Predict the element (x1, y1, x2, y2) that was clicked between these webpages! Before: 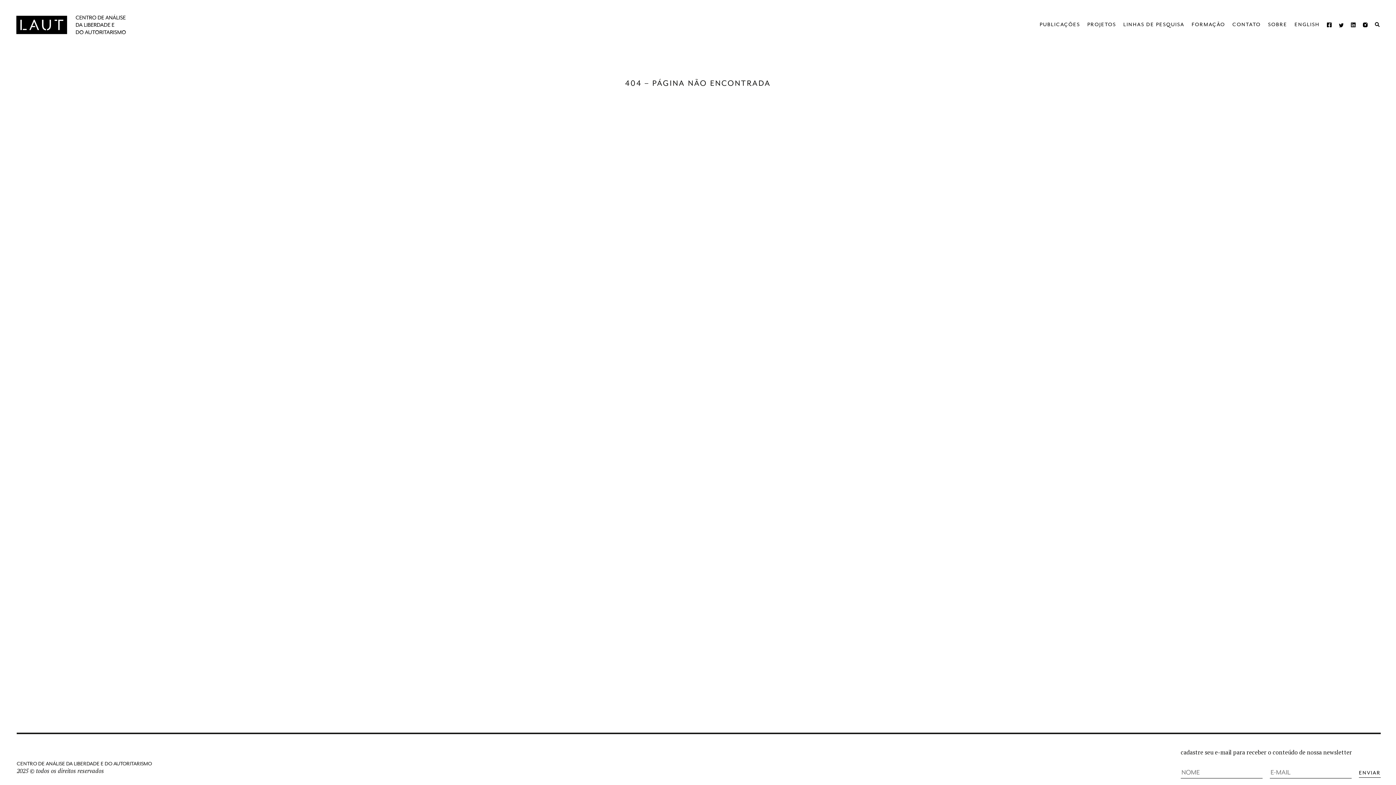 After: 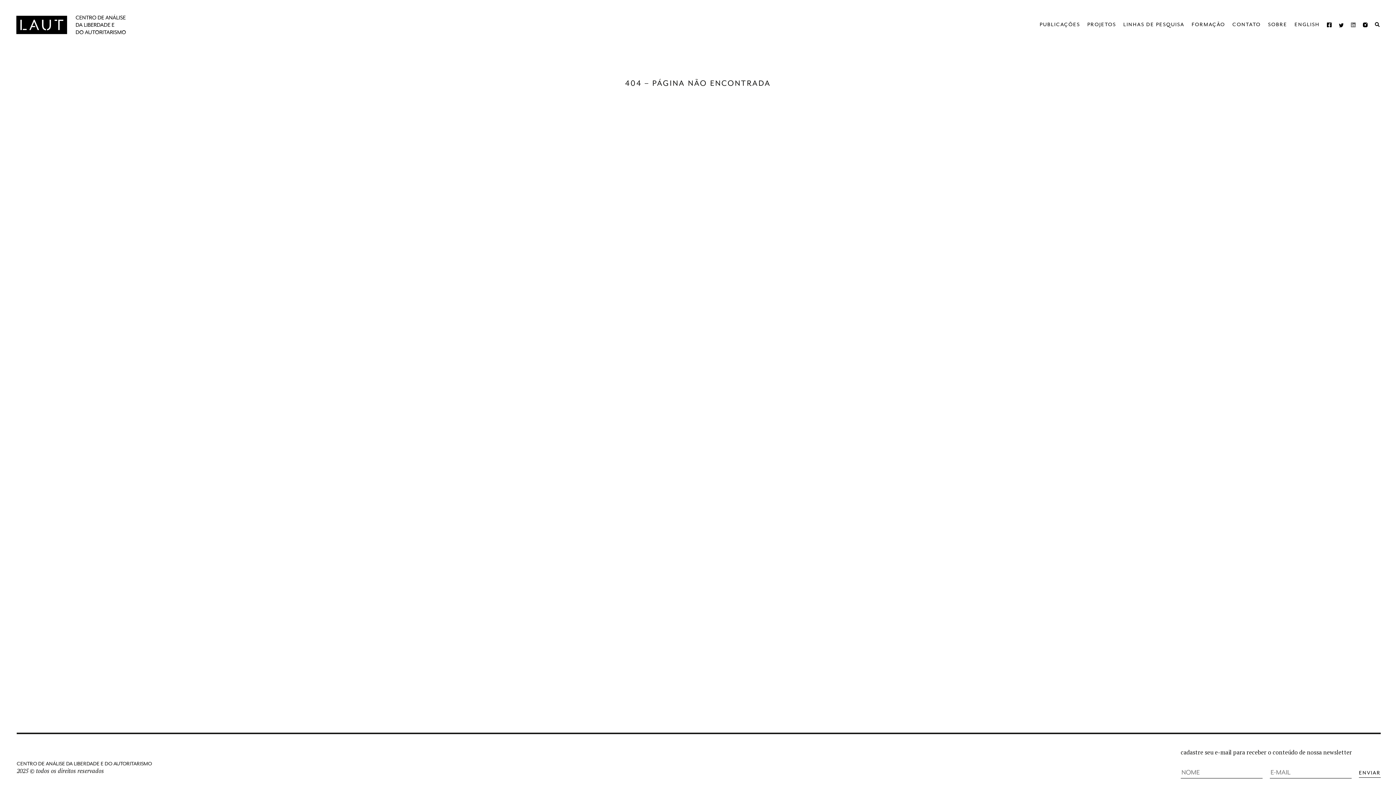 Action: bbox: (1351, 22, 1356, 26)